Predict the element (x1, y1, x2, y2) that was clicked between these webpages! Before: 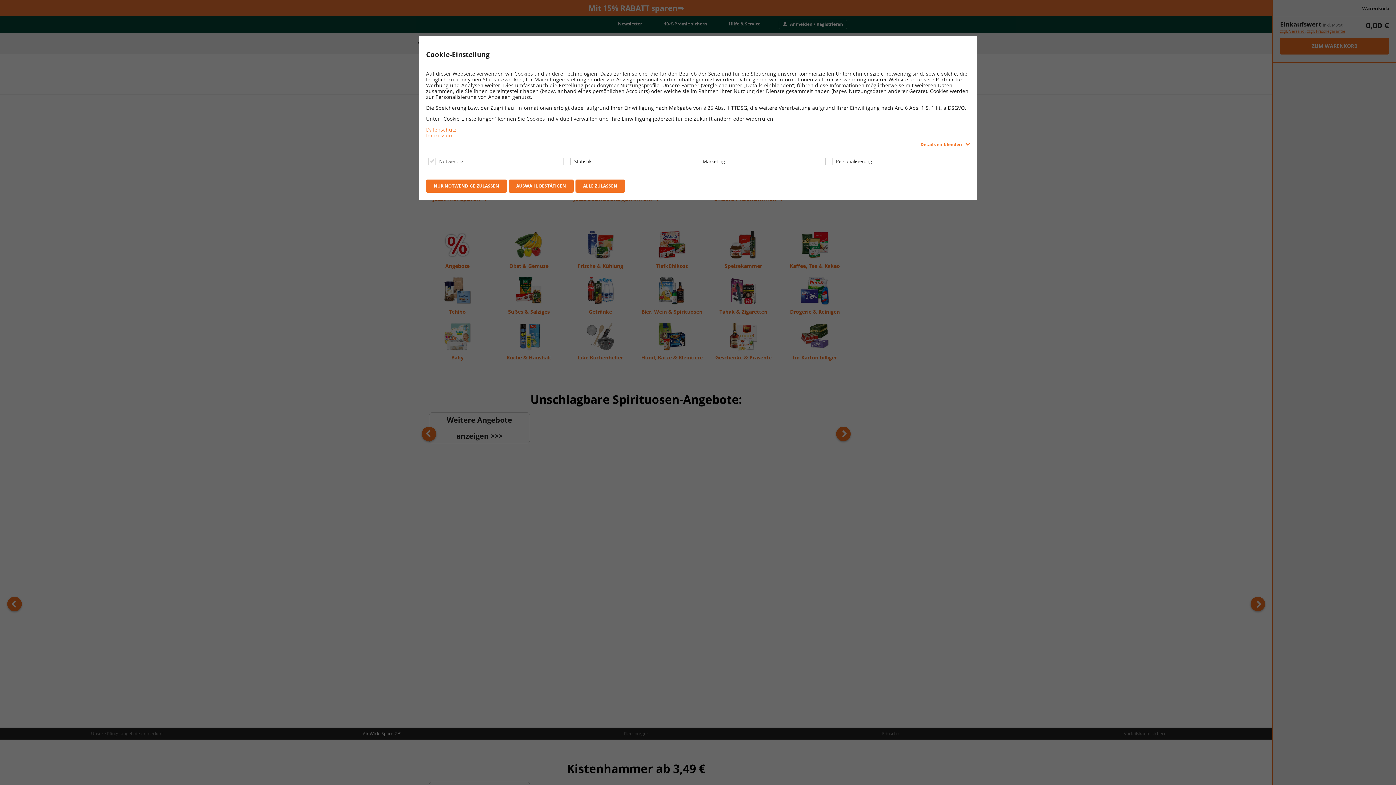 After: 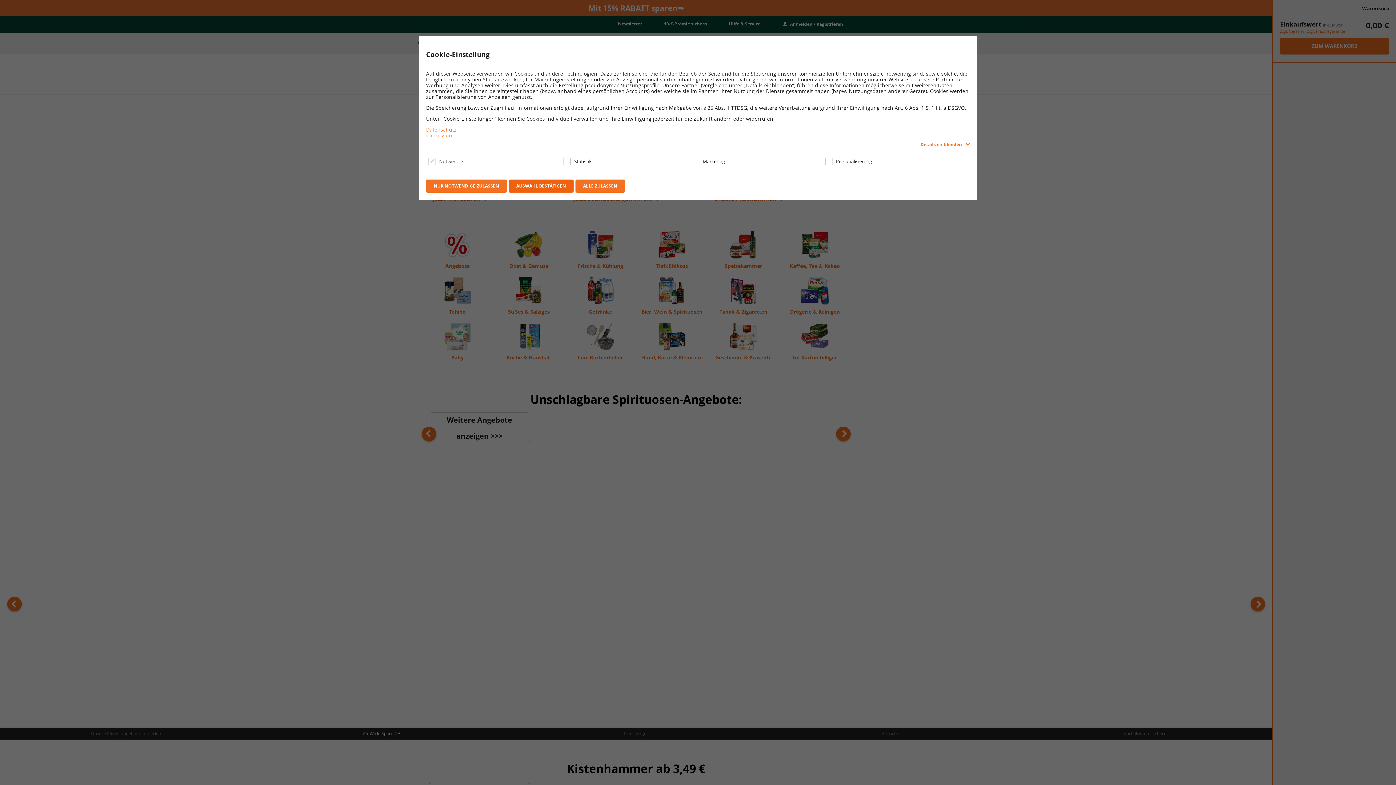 Action: bbox: (508, 179, 573, 192) label: AUSWAHL BESTÄTIGEN